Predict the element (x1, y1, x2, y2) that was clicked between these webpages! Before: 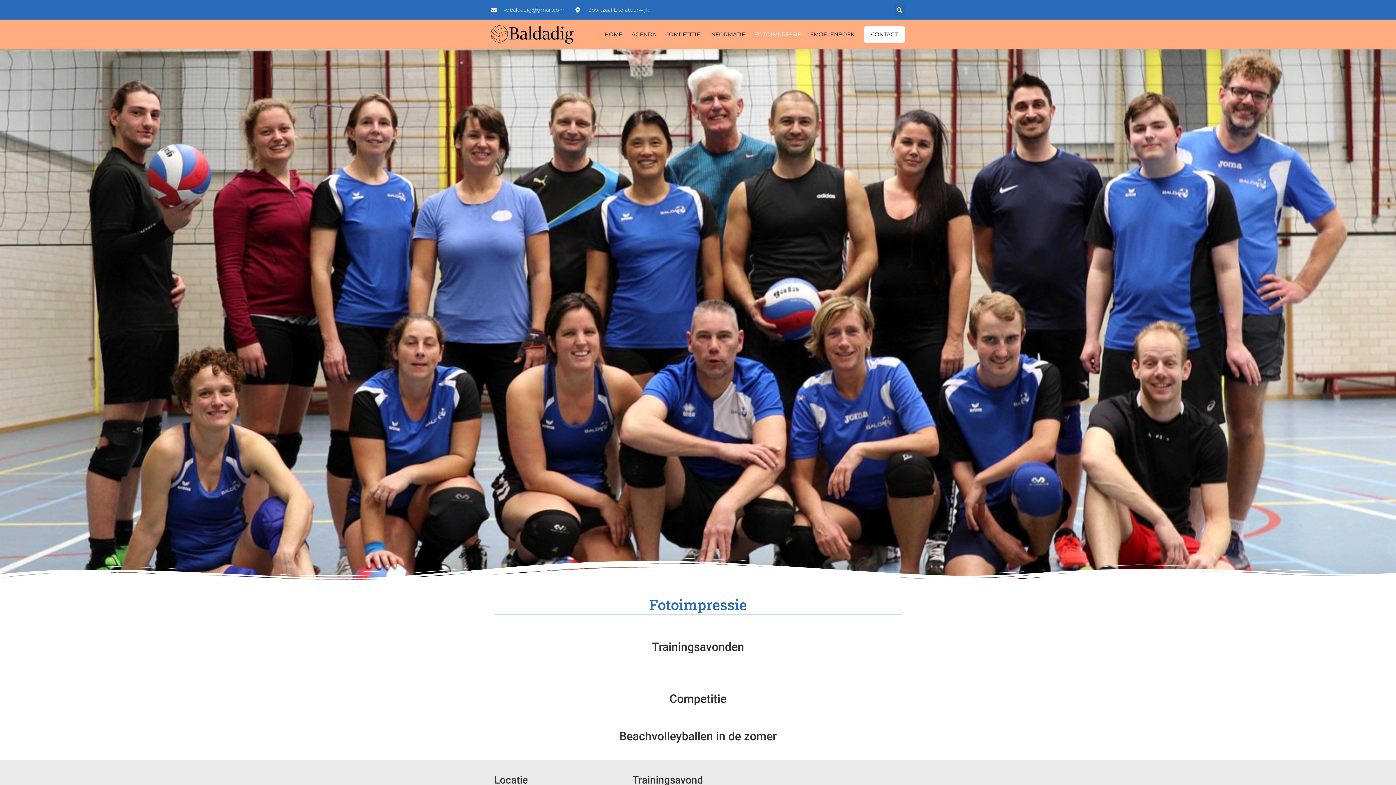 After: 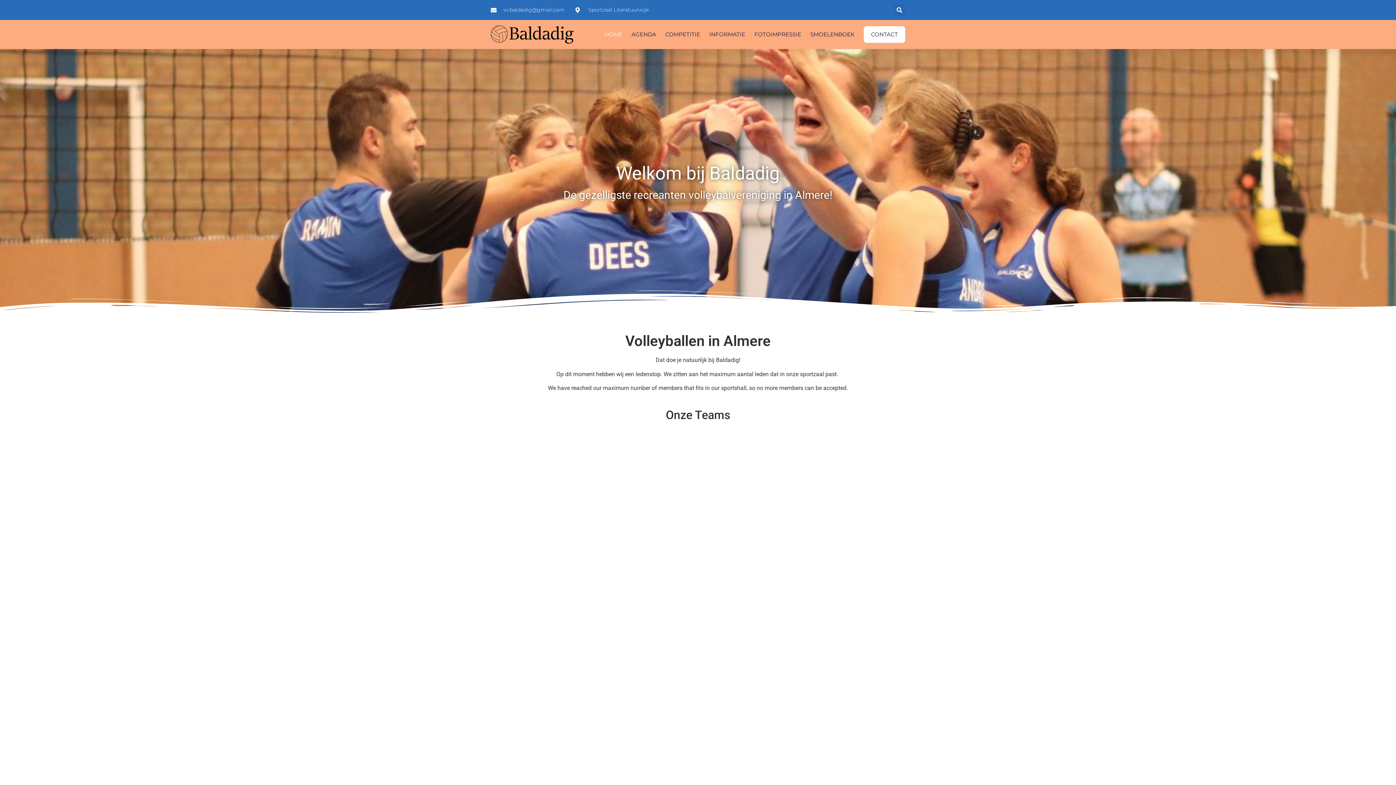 Action: bbox: (490, 25, 573, 43)